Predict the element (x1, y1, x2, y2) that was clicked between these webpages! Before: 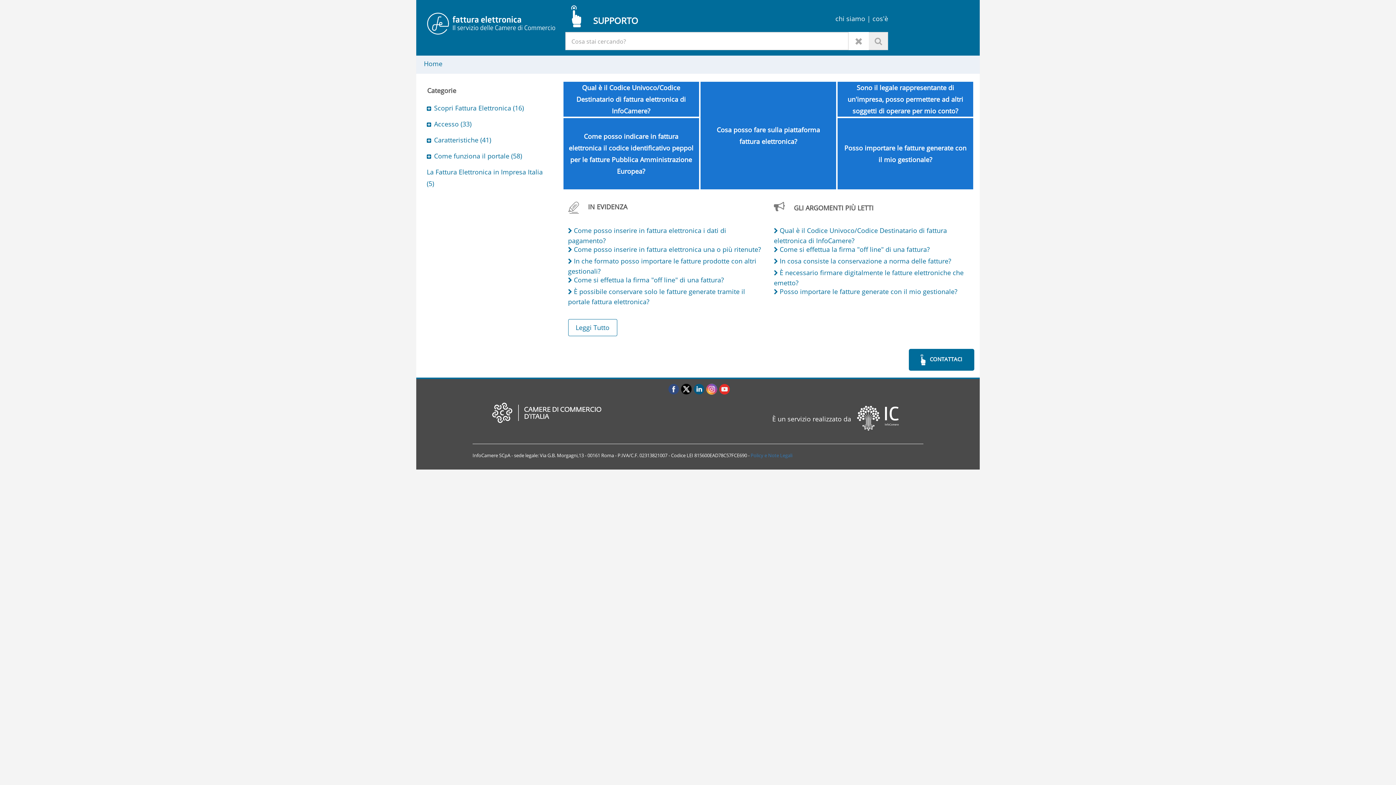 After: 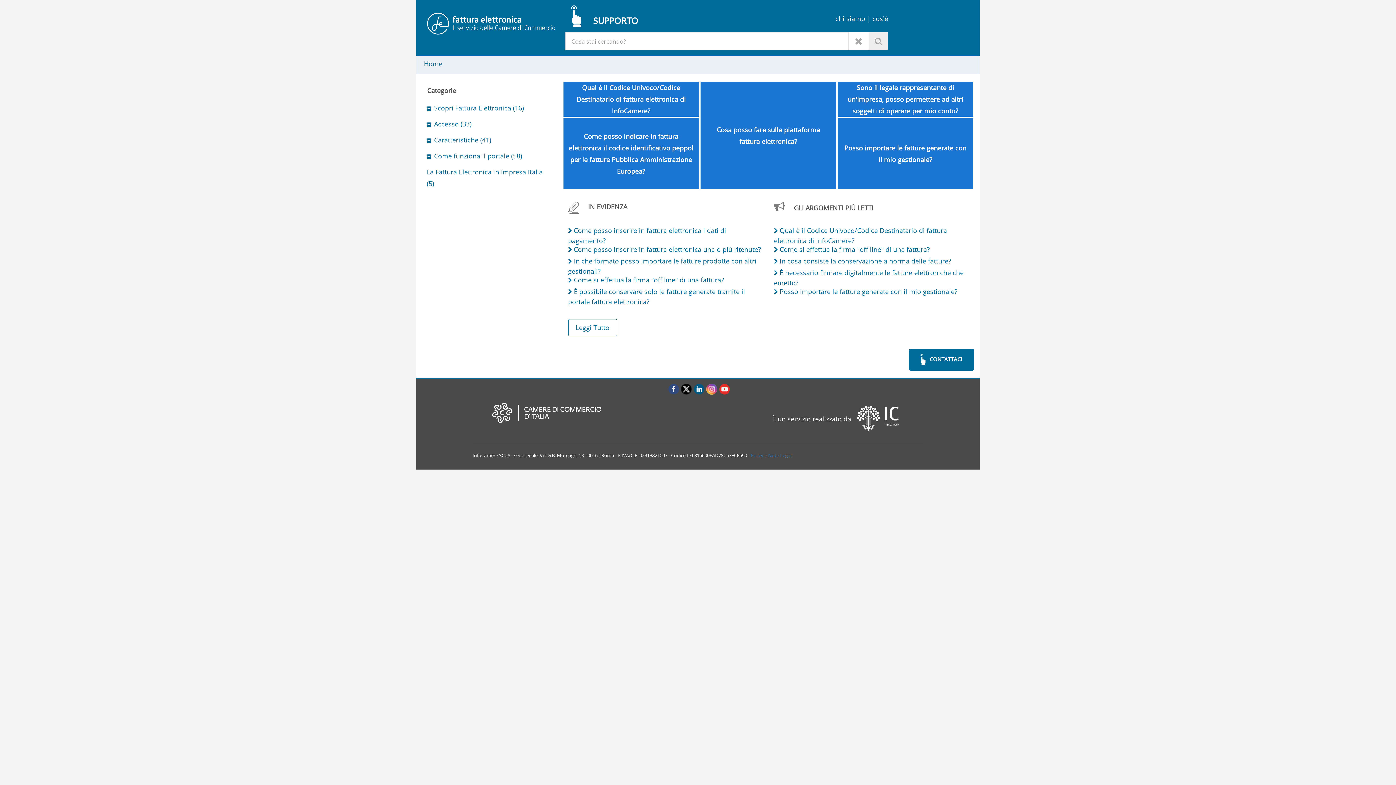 Action: bbox: (706, 384, 719, 393) label:  